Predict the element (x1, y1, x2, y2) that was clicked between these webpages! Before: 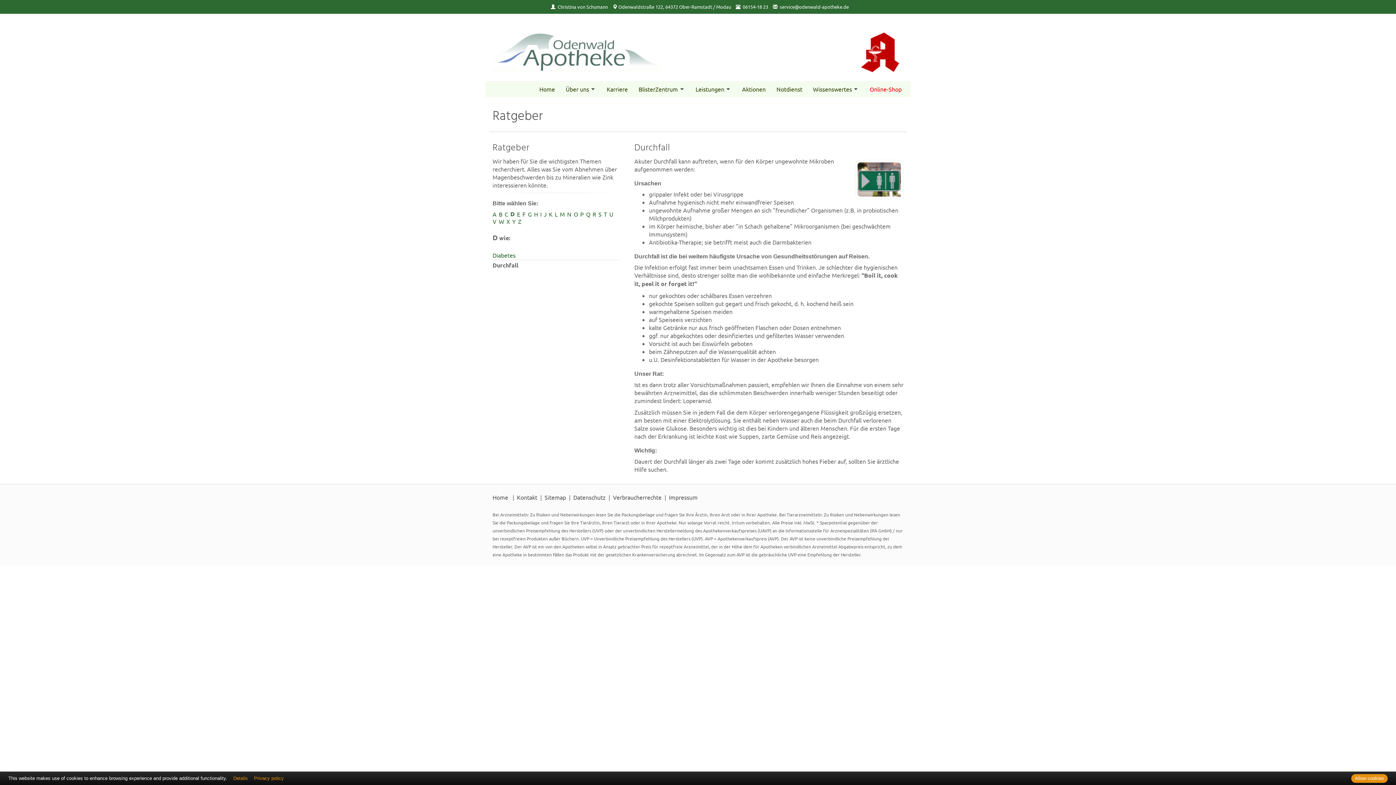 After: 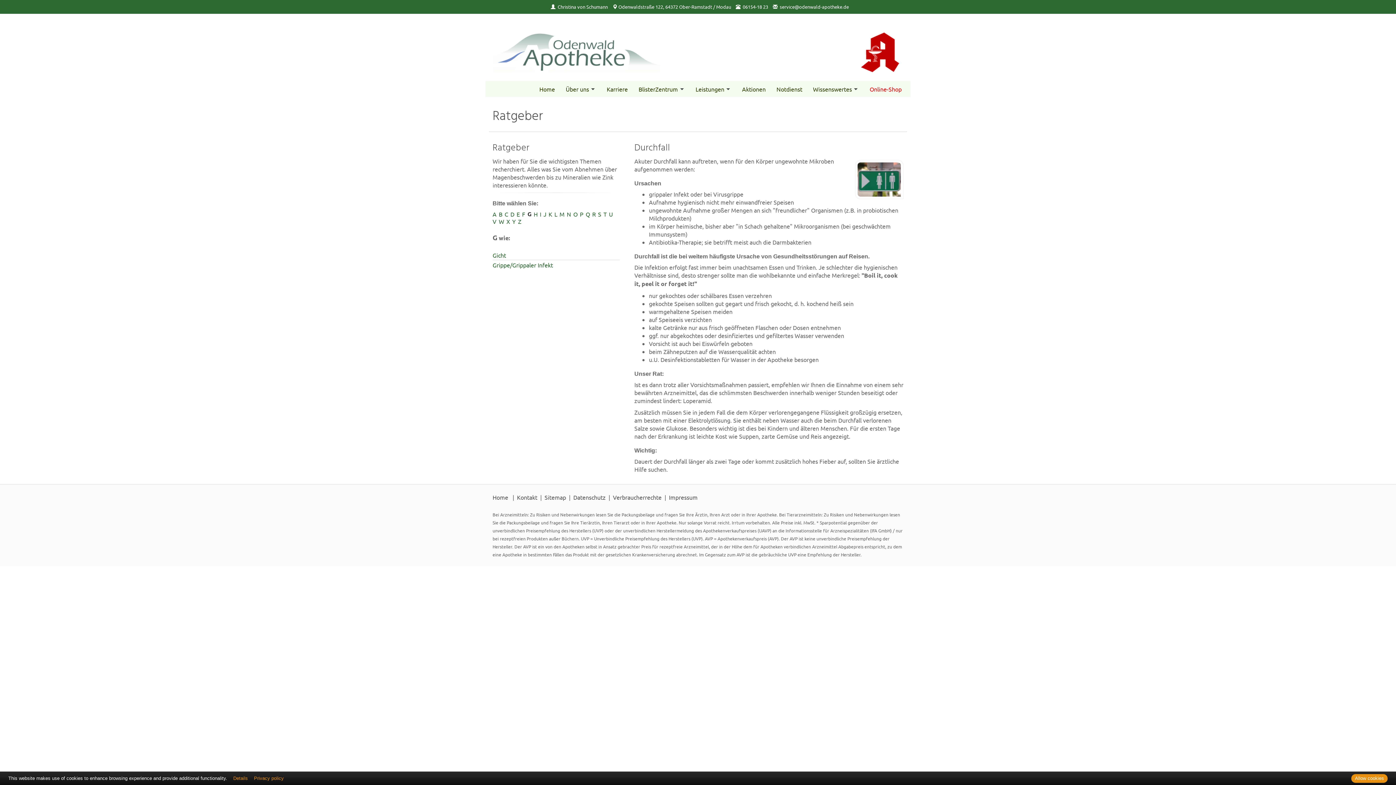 Action: bbox: (528, 210, 532, 217) label: G